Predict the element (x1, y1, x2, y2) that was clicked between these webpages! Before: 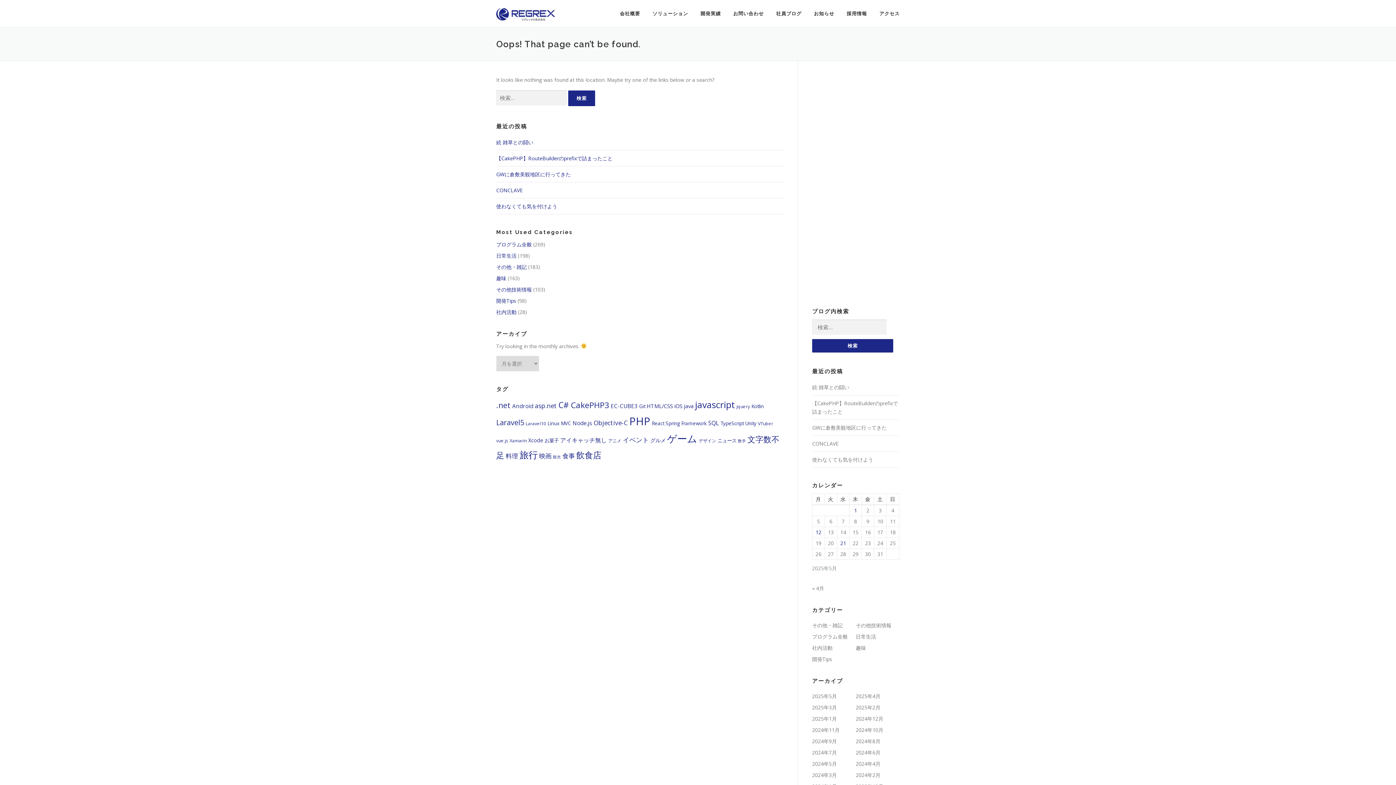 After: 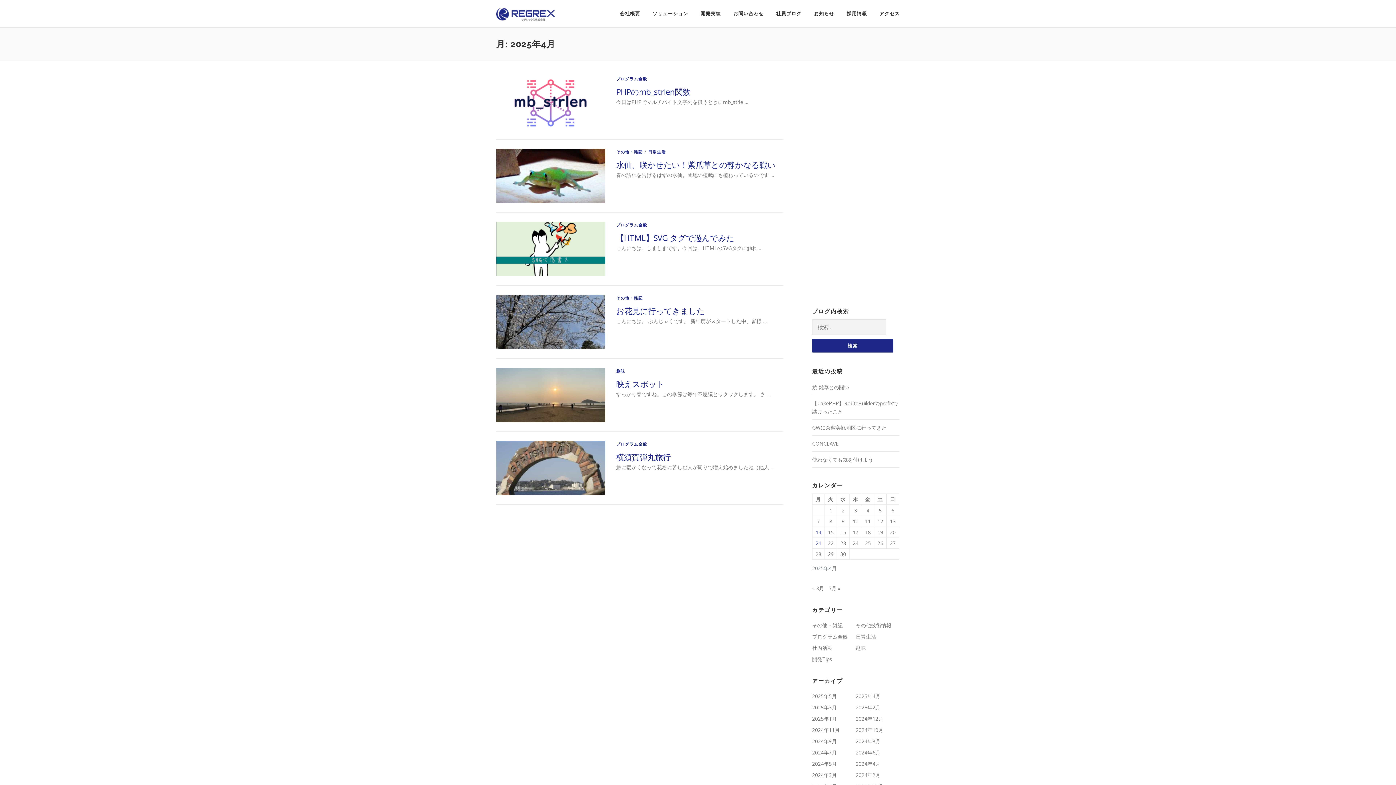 Action: label: « 4月 bbox: (812, 585, 824, 592)